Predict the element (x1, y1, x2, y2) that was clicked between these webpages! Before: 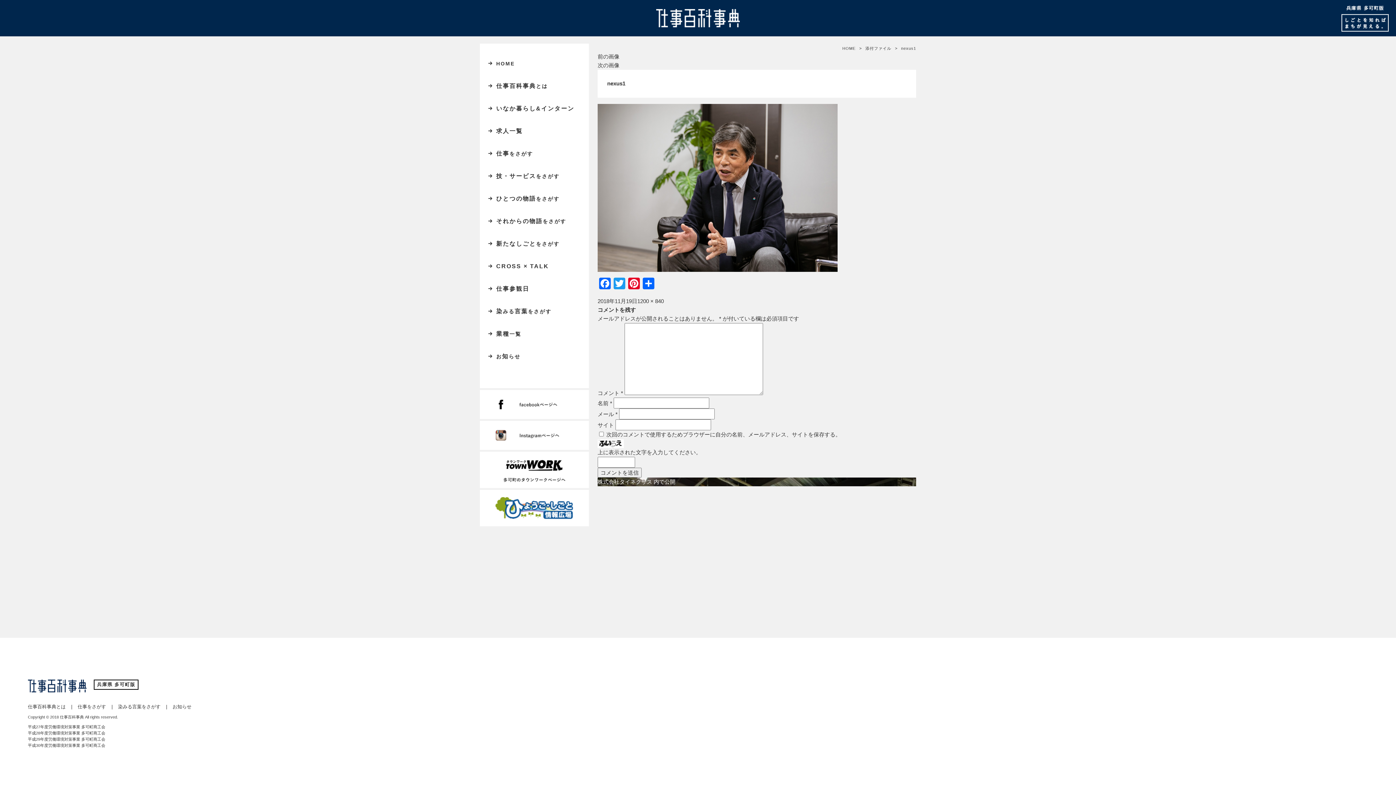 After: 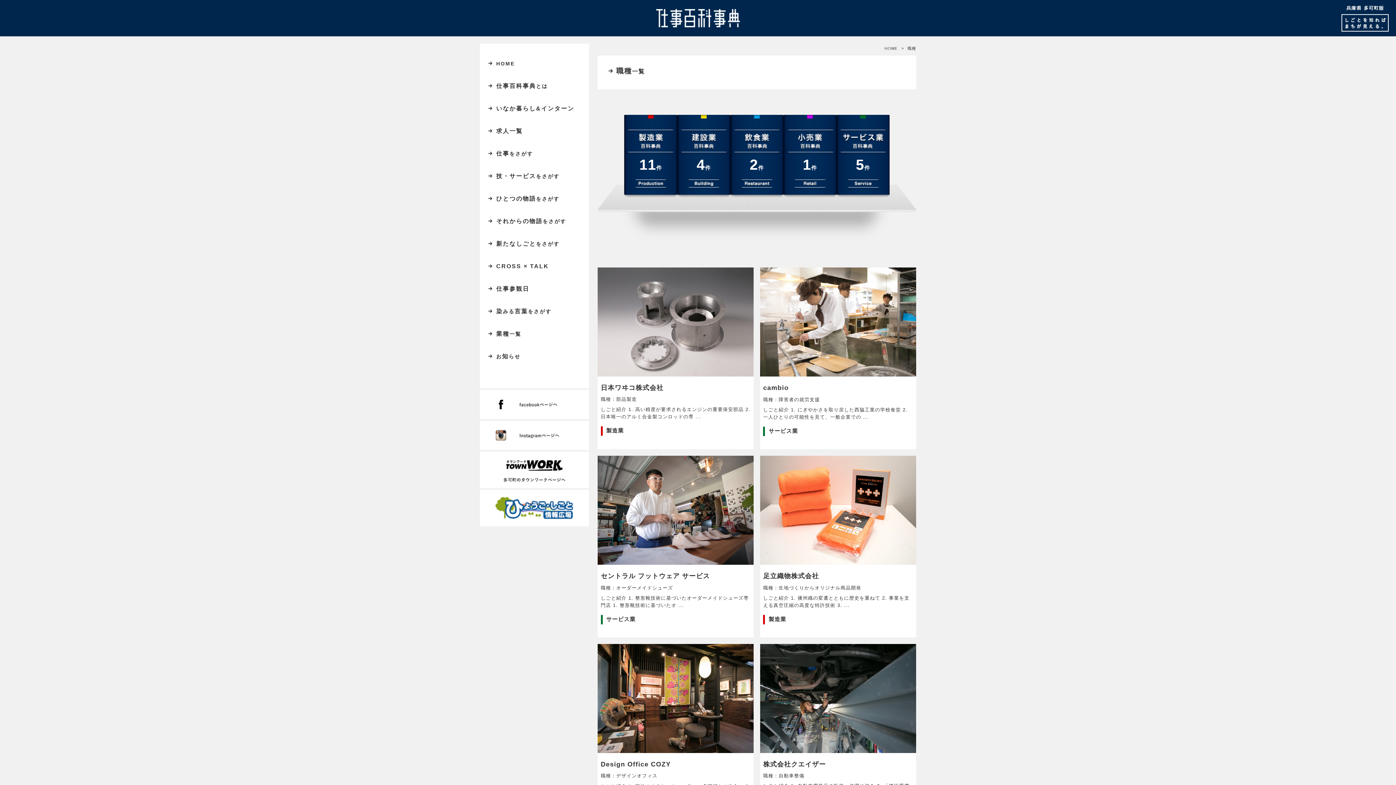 Action: label: 業種一覧 bbox: (496, 330, 521, 337)